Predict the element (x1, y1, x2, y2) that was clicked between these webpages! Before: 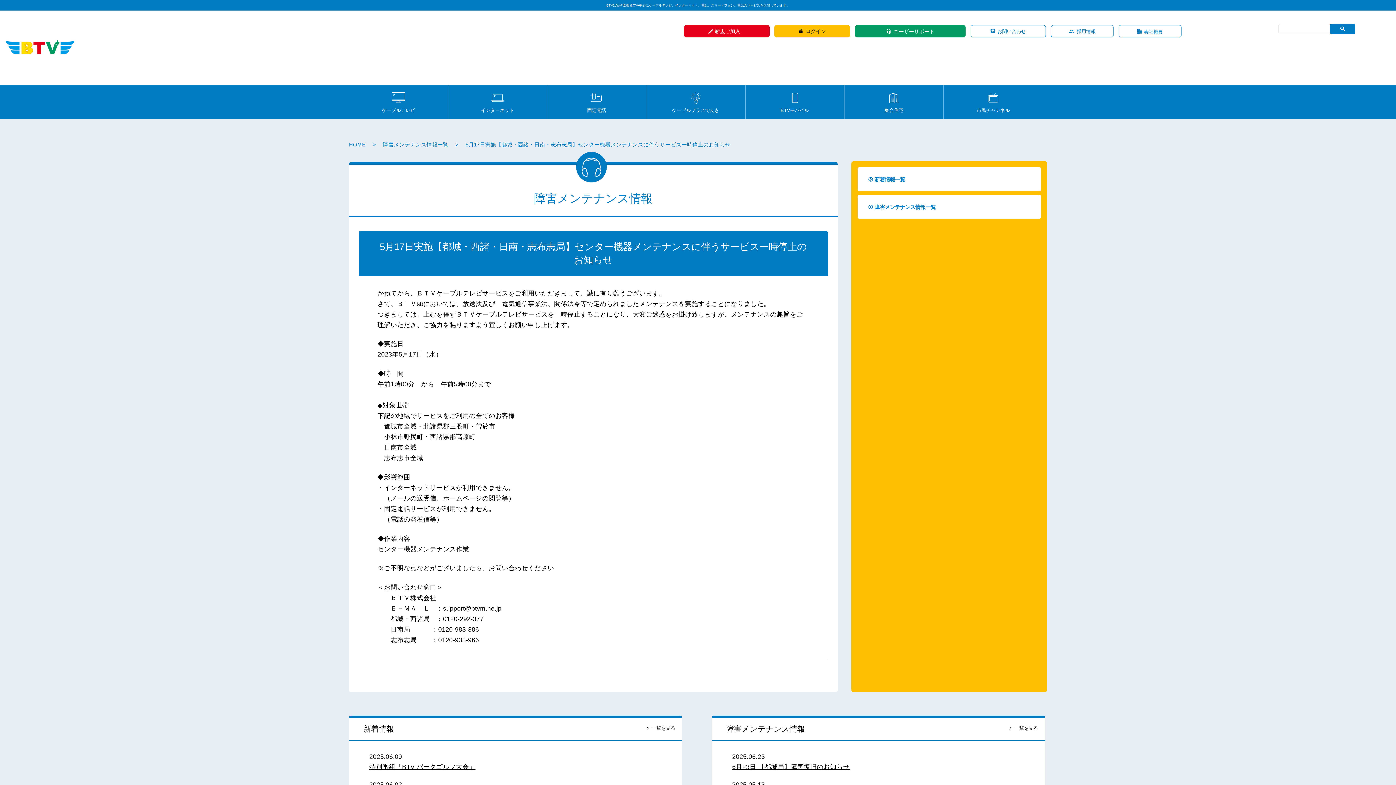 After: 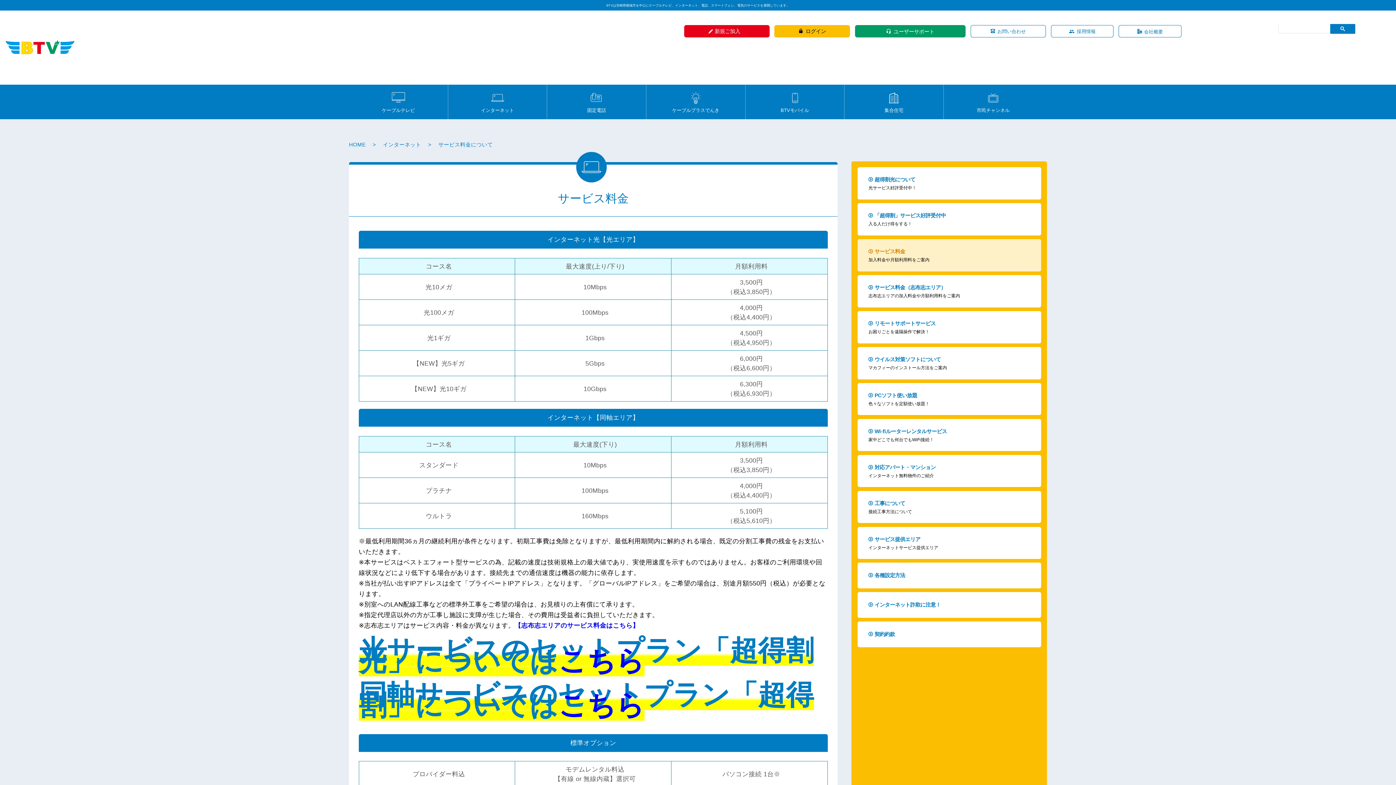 Action: bbox: (450, 91, 545, 112) label: インターネット